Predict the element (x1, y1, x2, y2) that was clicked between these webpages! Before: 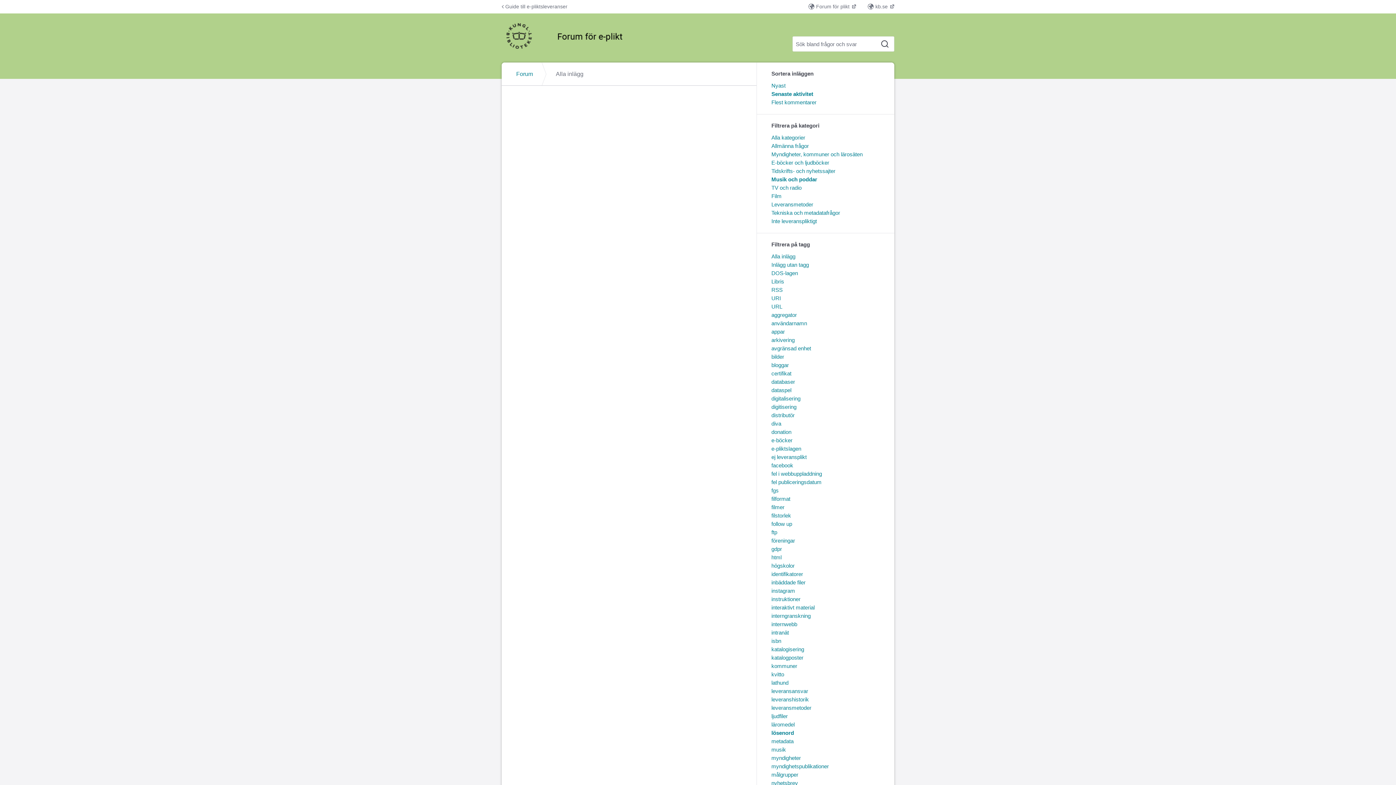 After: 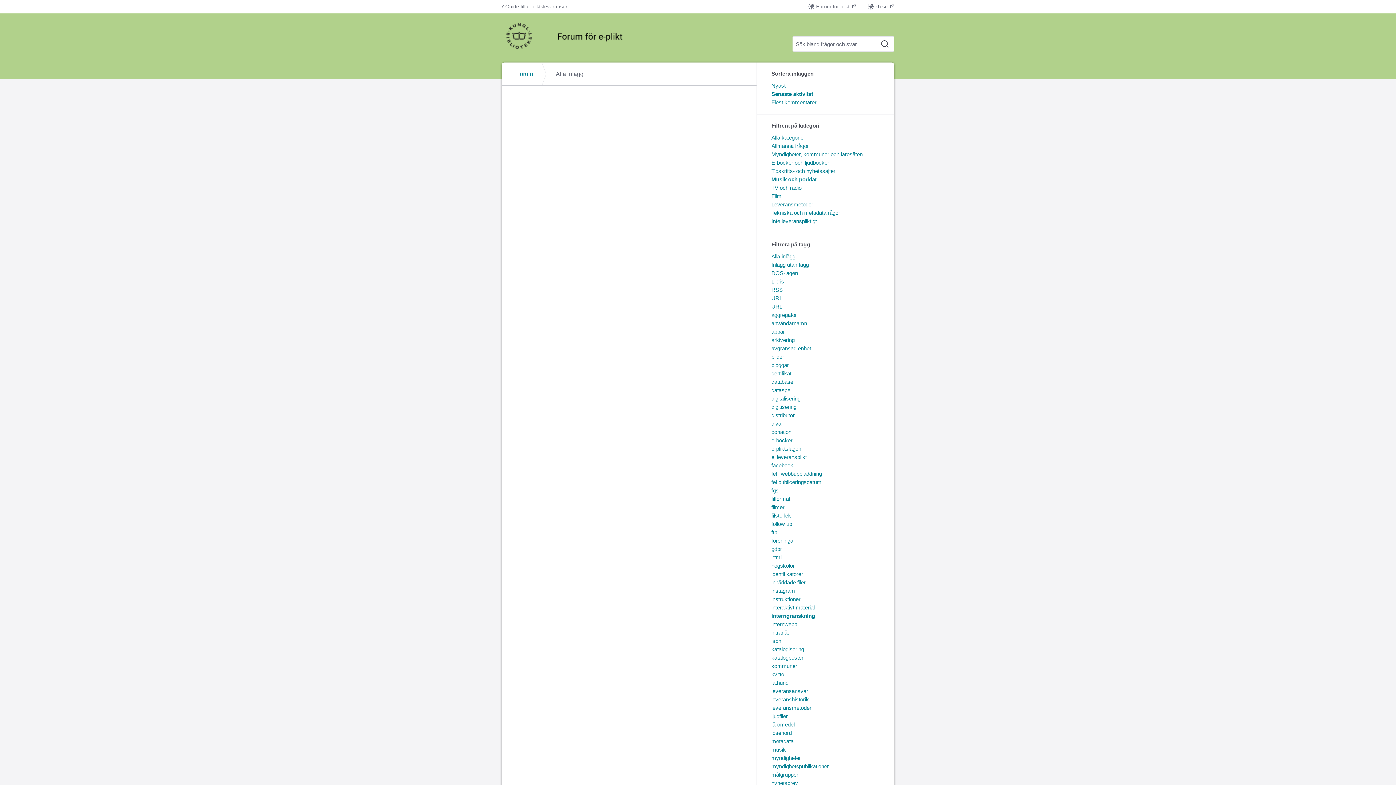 Action: label: interngranskning bbox: (771, 613, 810, 619)